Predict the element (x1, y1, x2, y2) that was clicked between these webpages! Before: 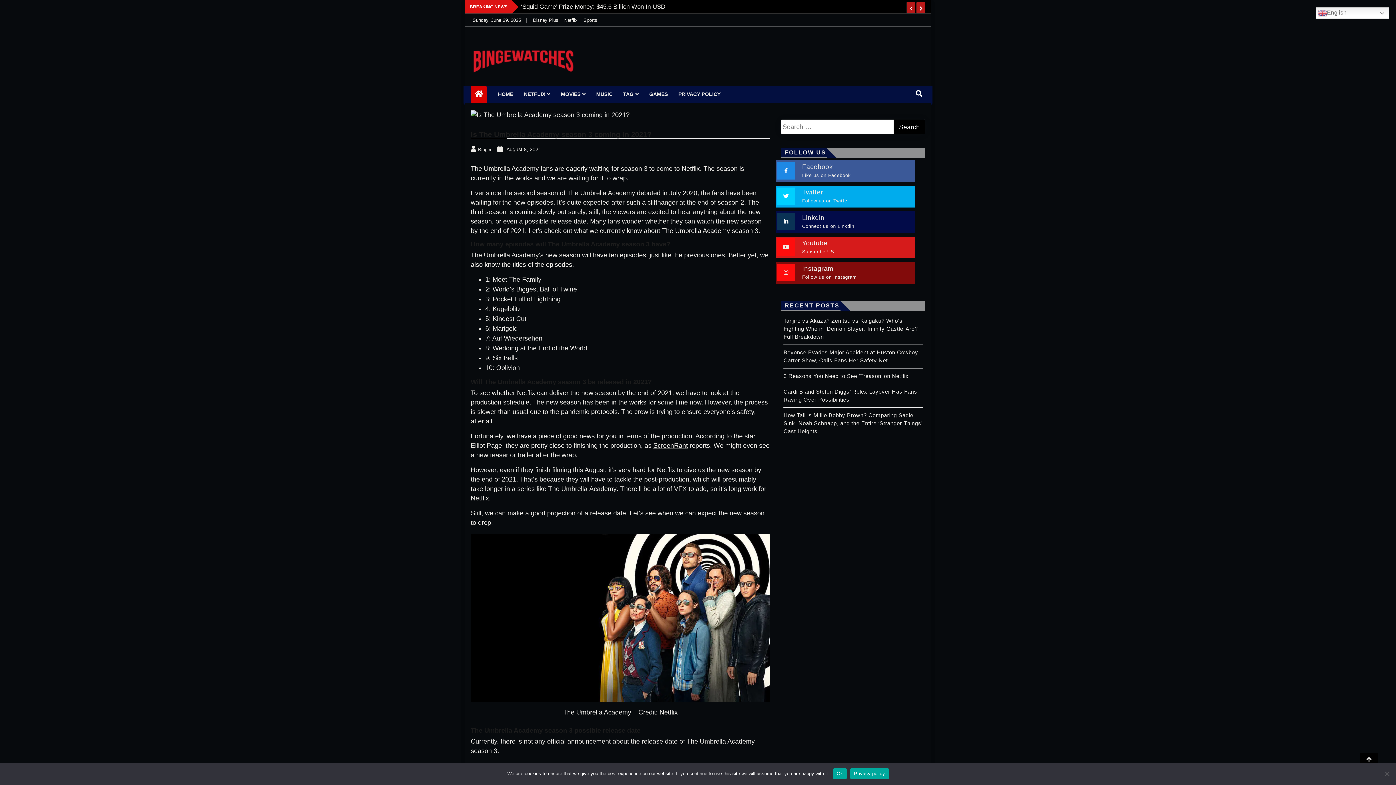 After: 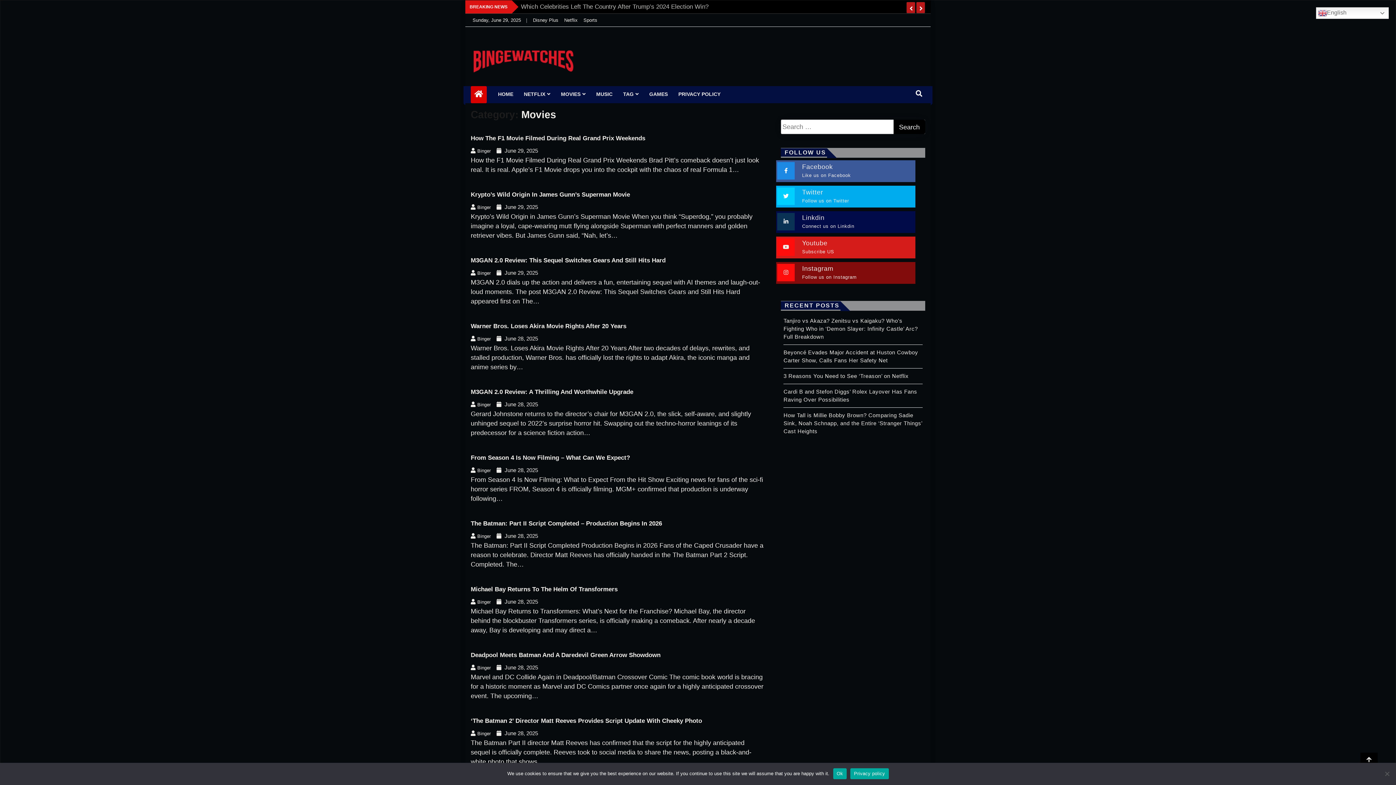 Action: label: MOVIES bbox: (557, 90, 589, 98)